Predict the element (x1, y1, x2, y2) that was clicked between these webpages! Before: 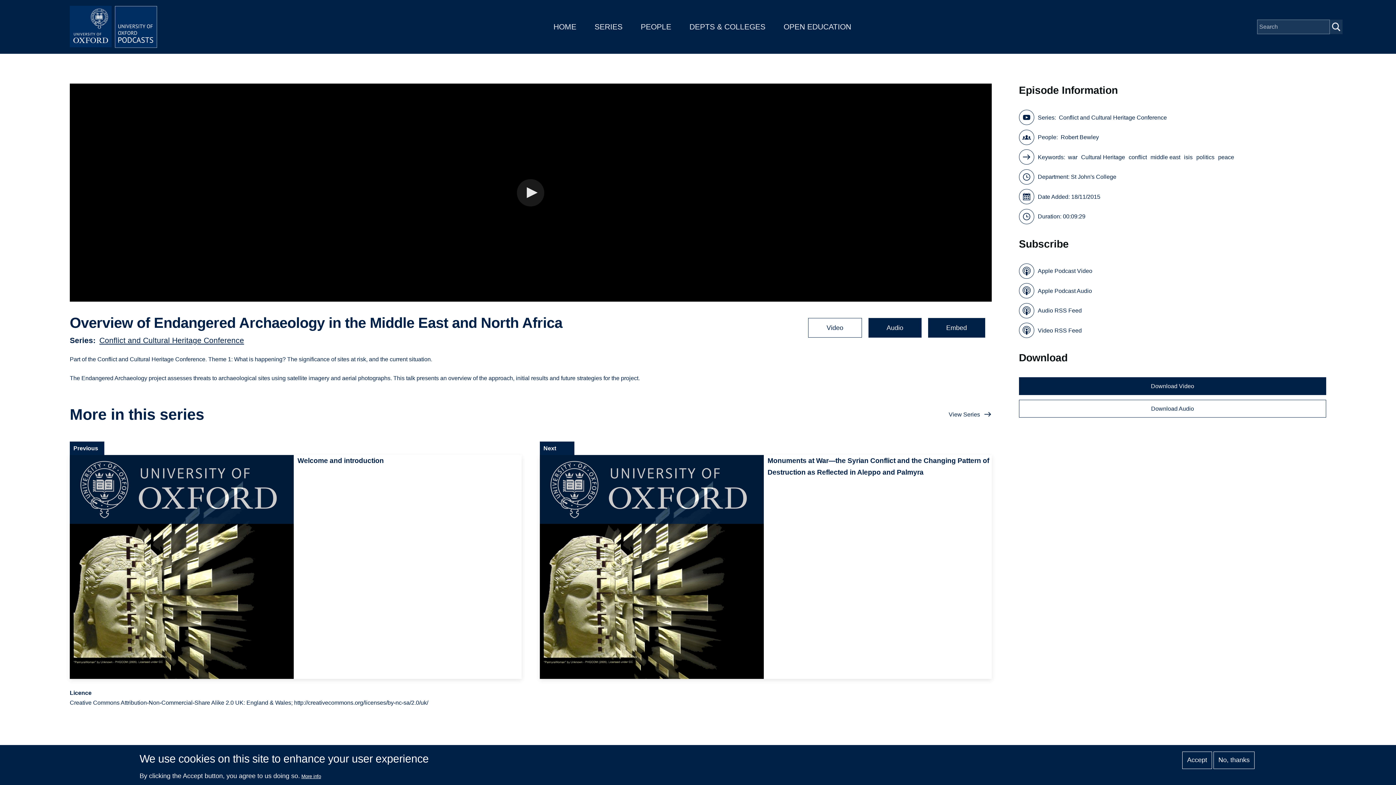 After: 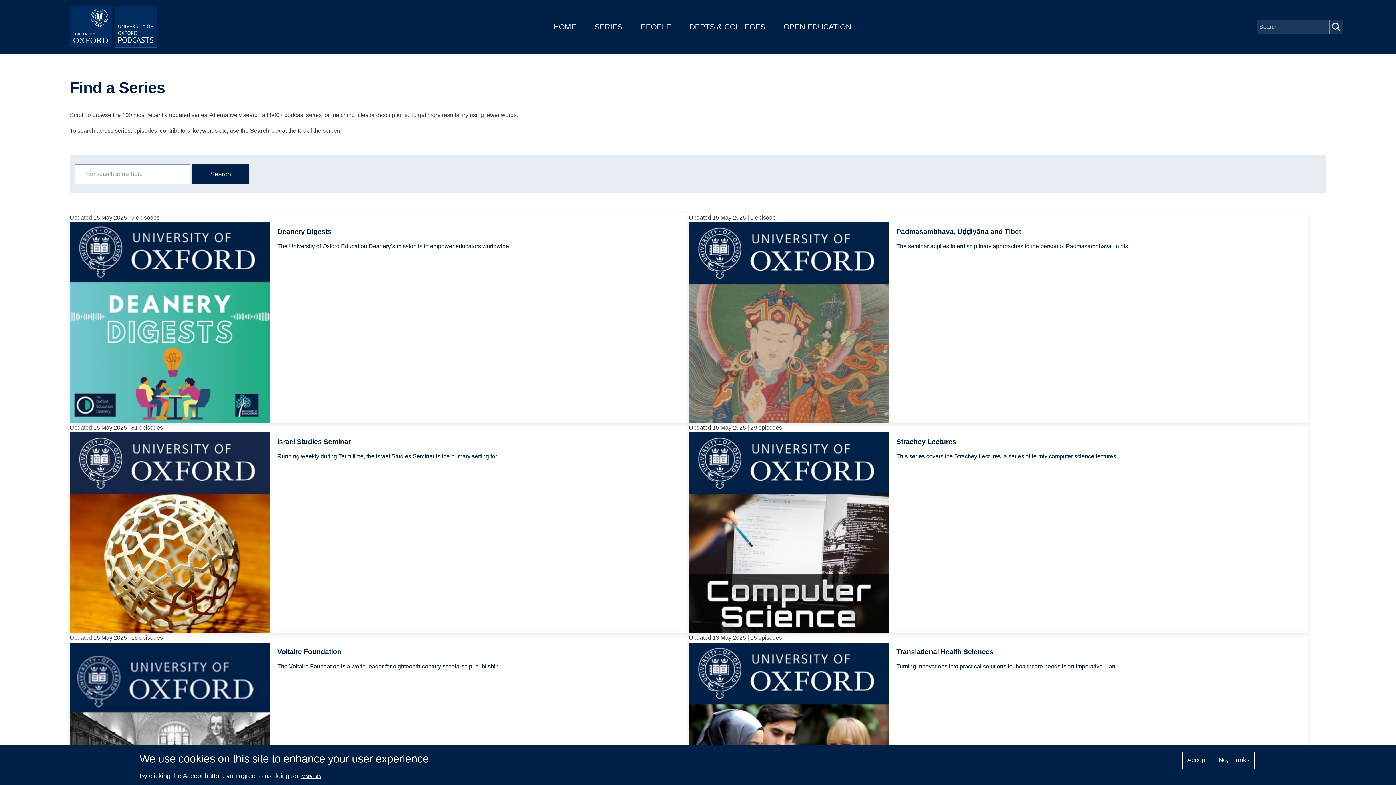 Action: label: SERIES bbox: (594, 22, 622, 30)